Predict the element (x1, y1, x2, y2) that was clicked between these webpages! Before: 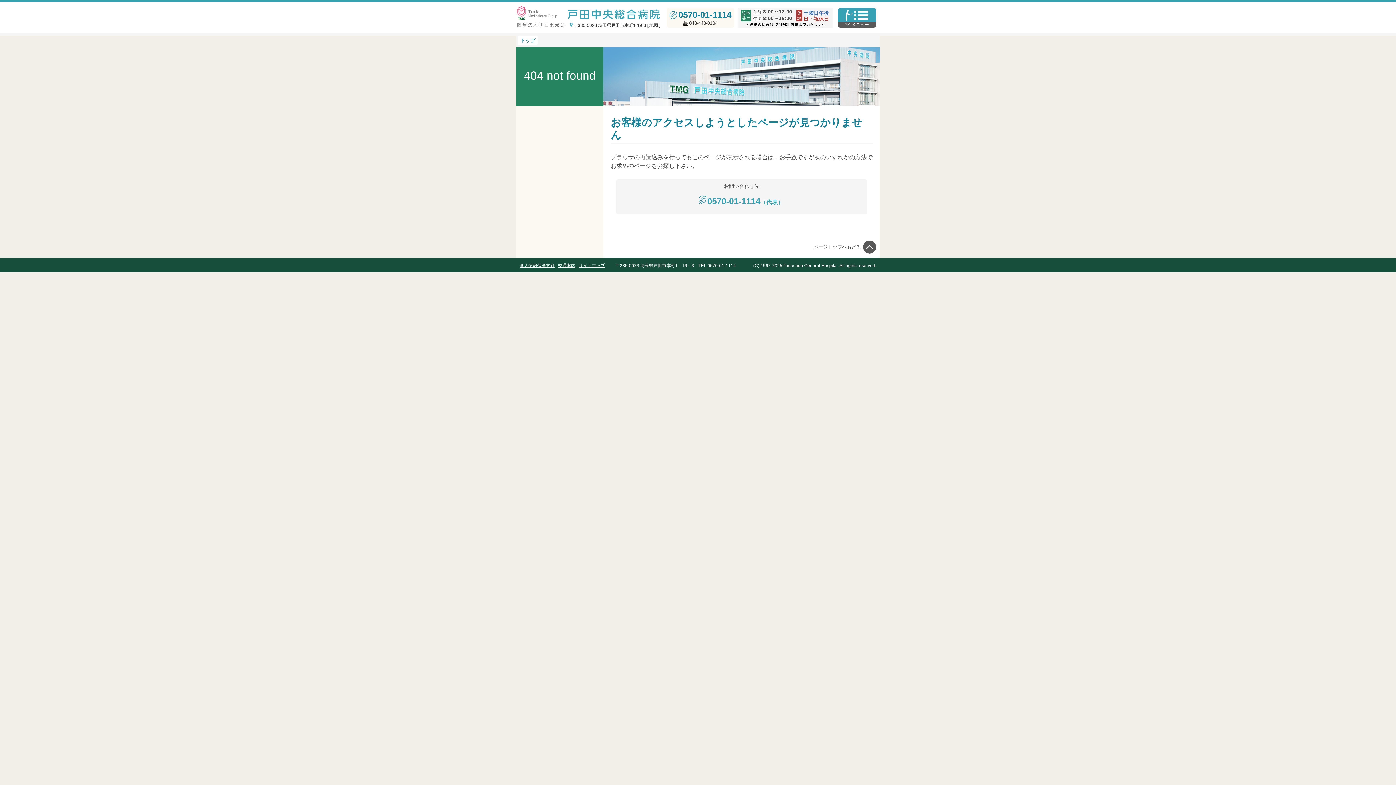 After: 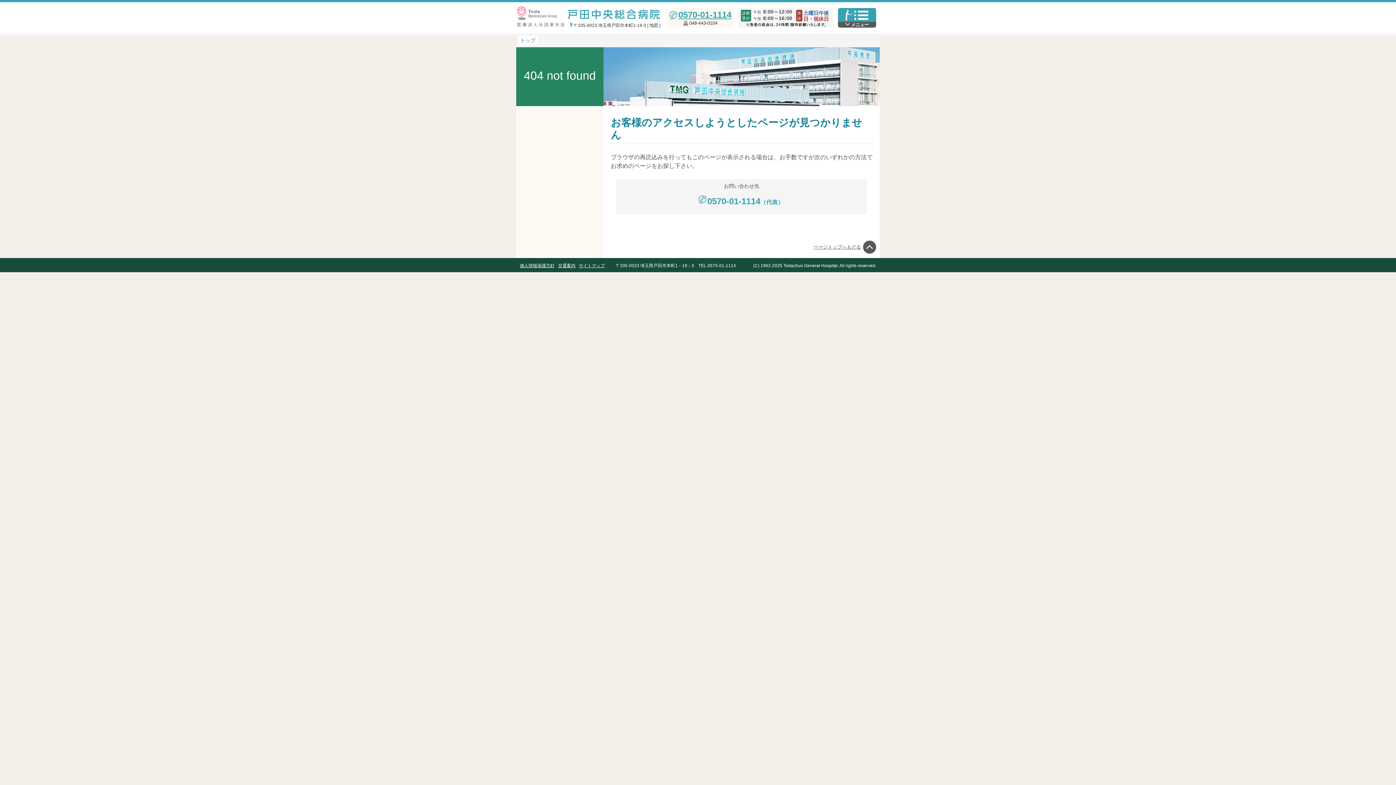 Action: label: 0570-01-1114 bbox: (678, 9, 731, 19)